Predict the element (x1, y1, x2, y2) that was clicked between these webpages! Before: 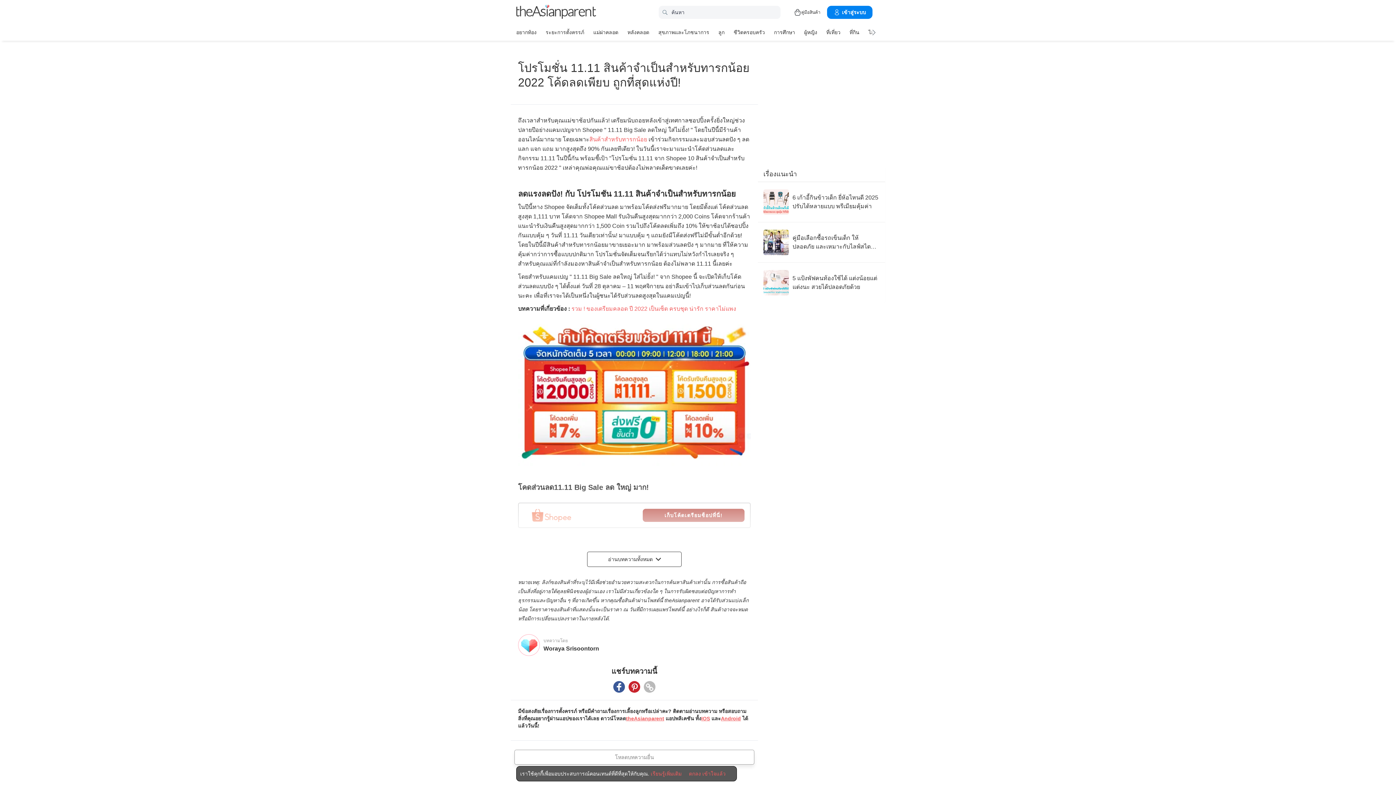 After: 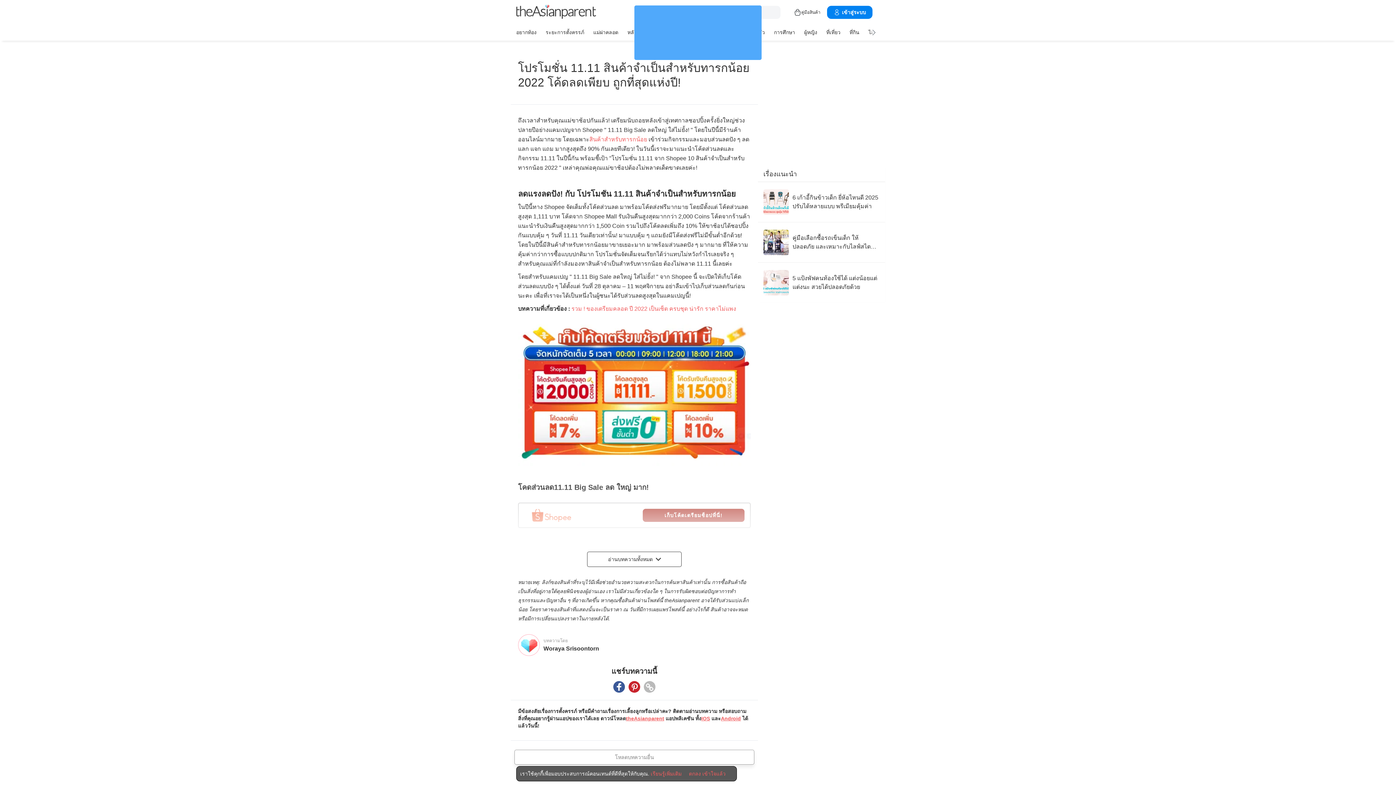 Action: label: Facebook icon - Share article bbox: (613, 681, 625, 693)